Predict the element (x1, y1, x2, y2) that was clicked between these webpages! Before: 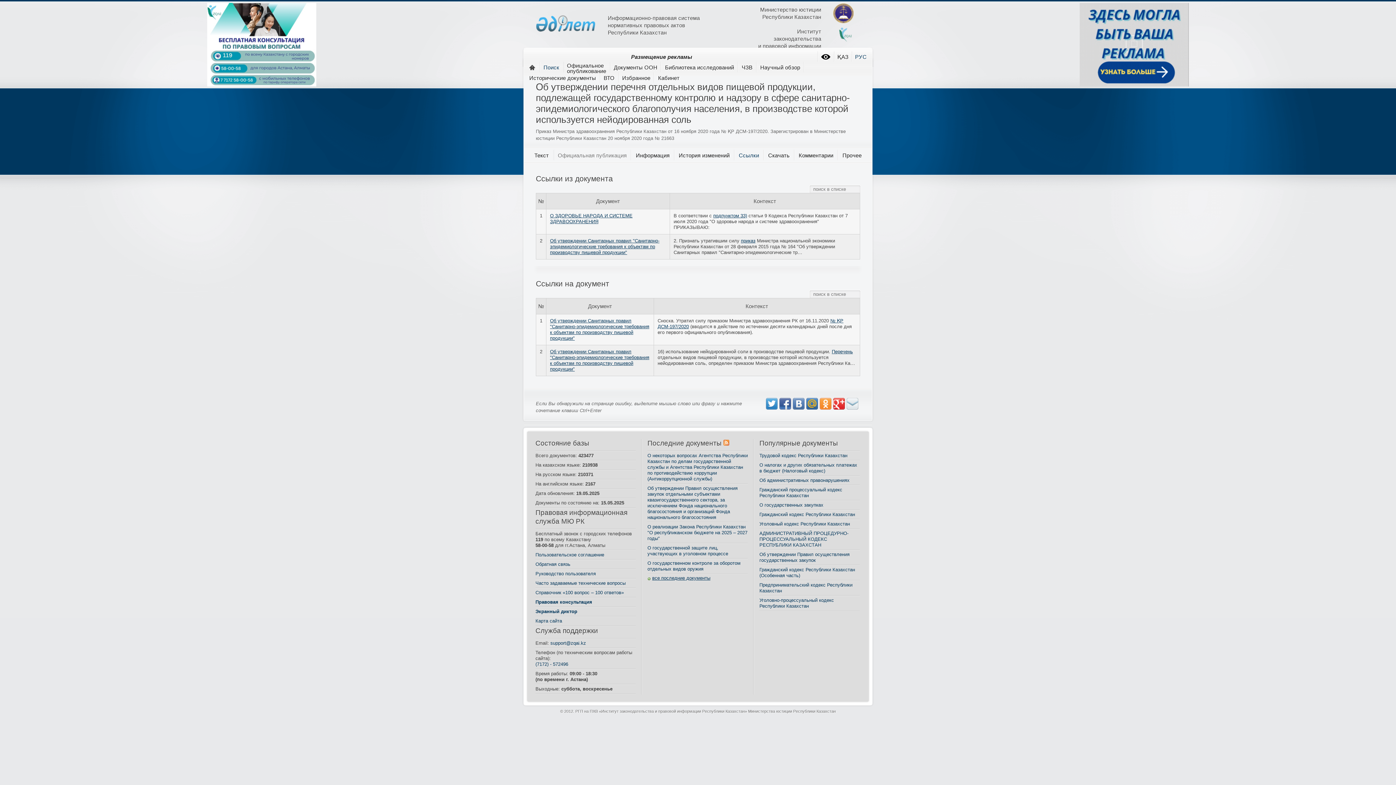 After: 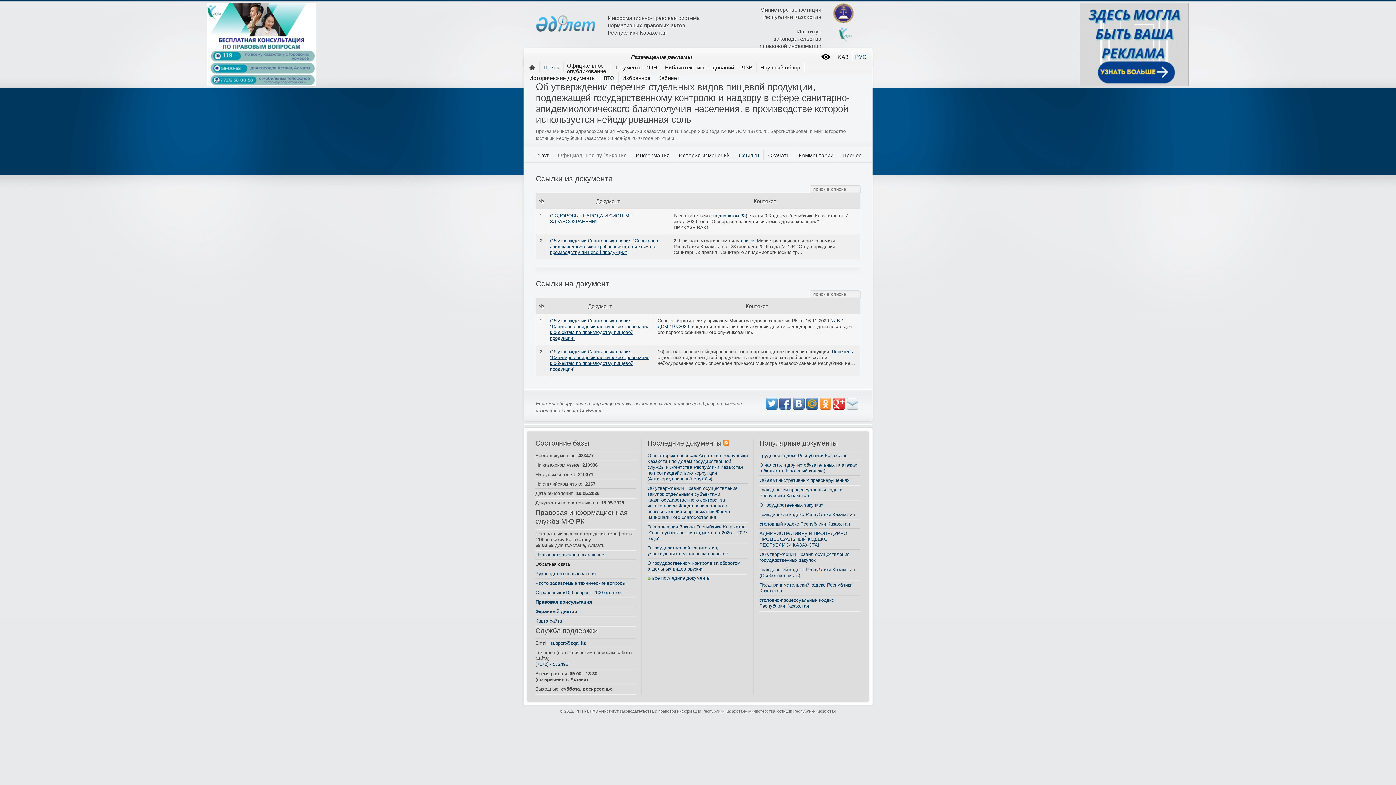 Action: bbox: (535, 561, 636, 567) label: Обратная связь